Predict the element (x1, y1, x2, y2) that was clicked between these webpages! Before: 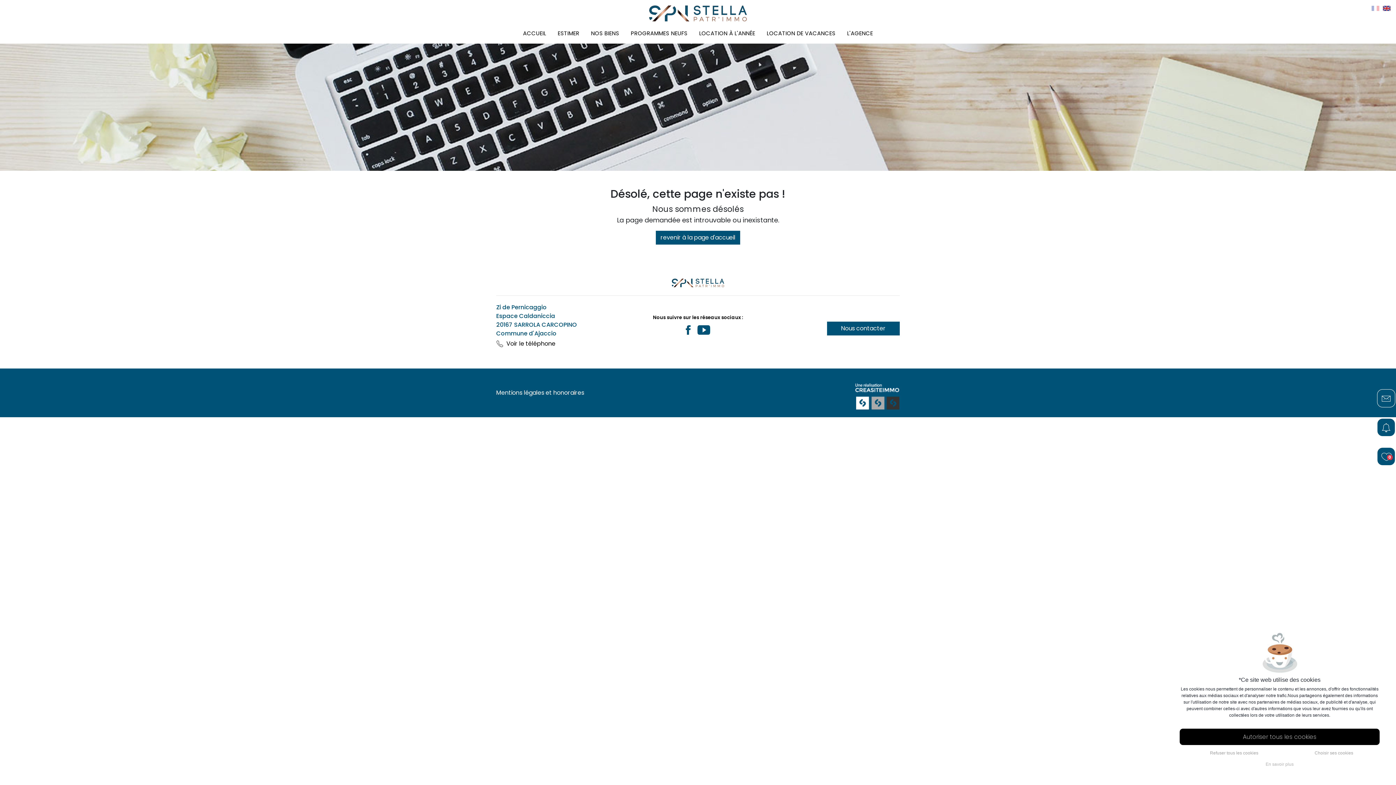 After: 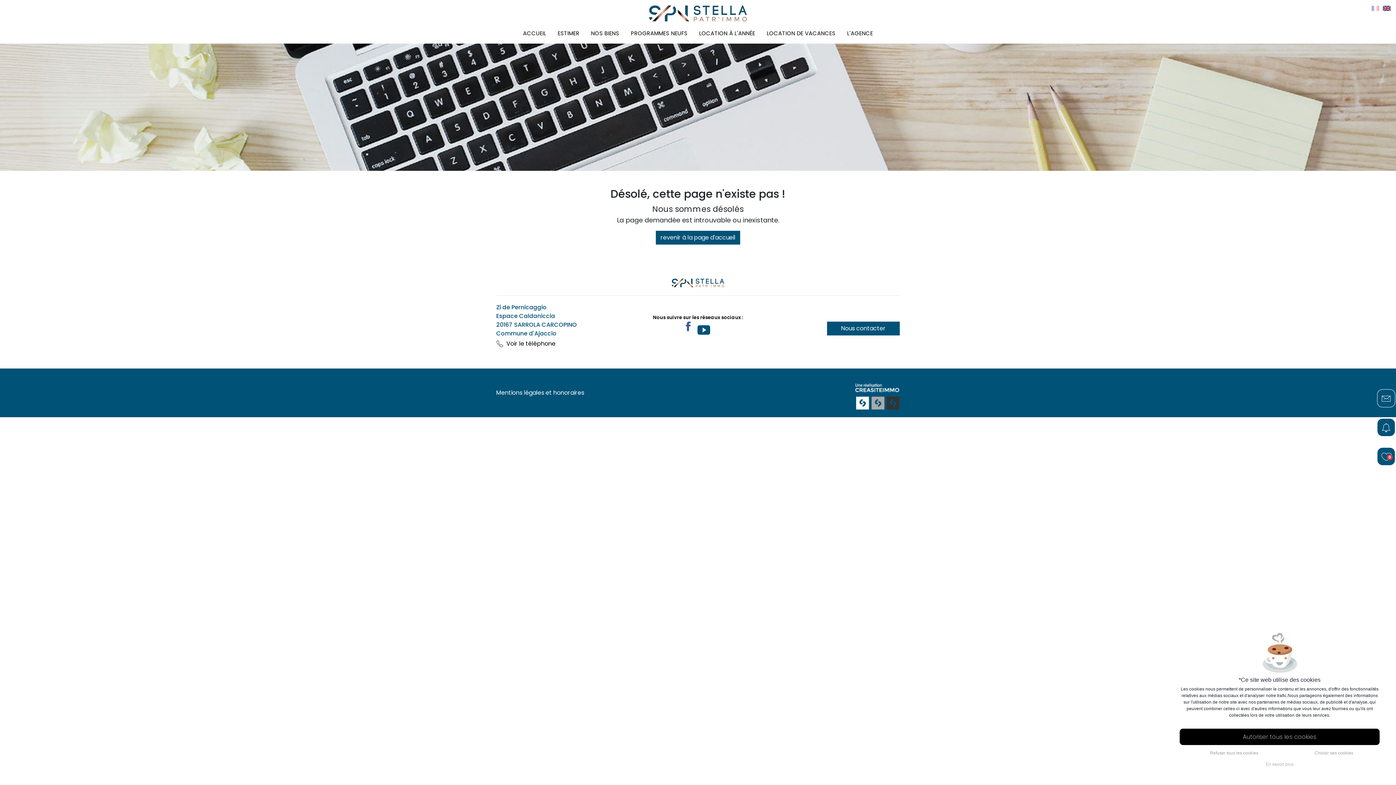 Action: bbox: (686, 328, 690, 336)